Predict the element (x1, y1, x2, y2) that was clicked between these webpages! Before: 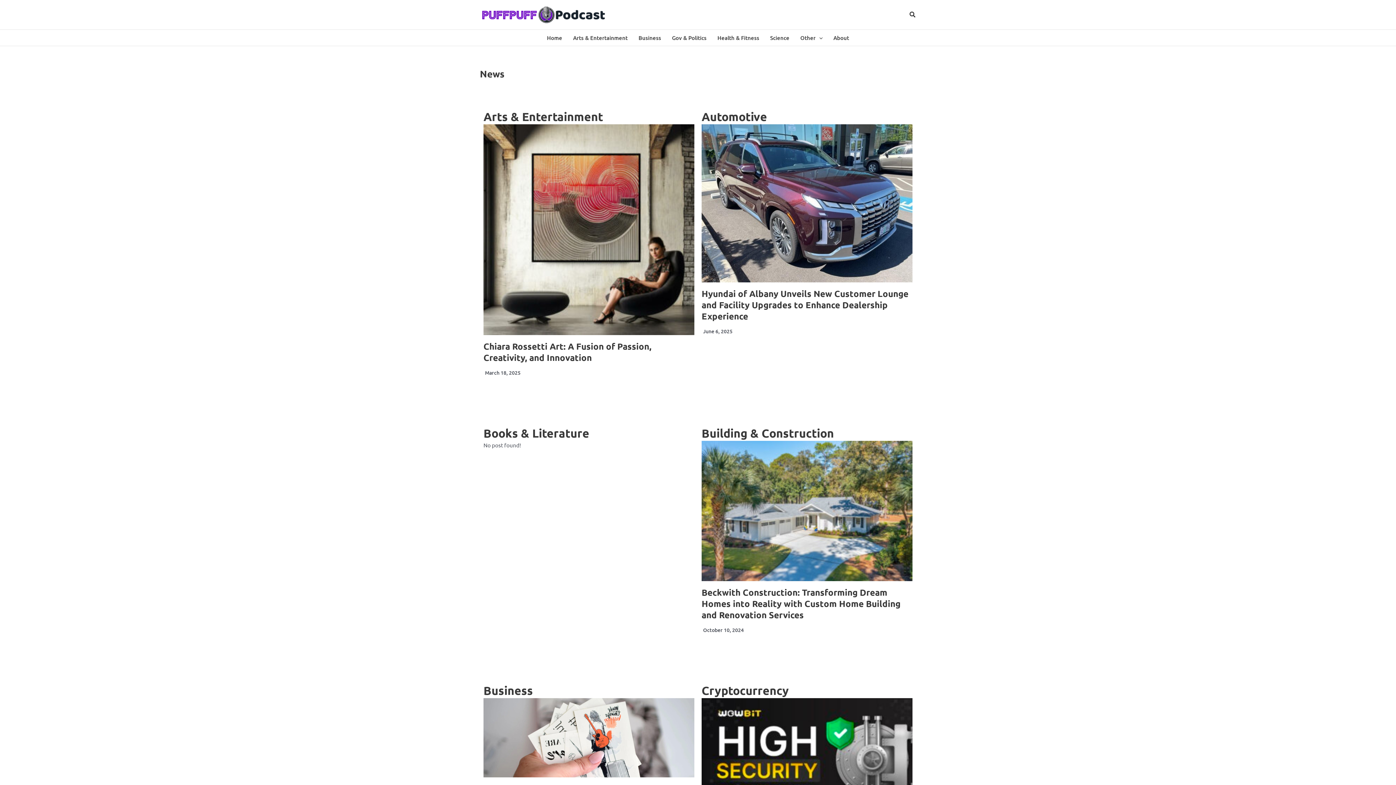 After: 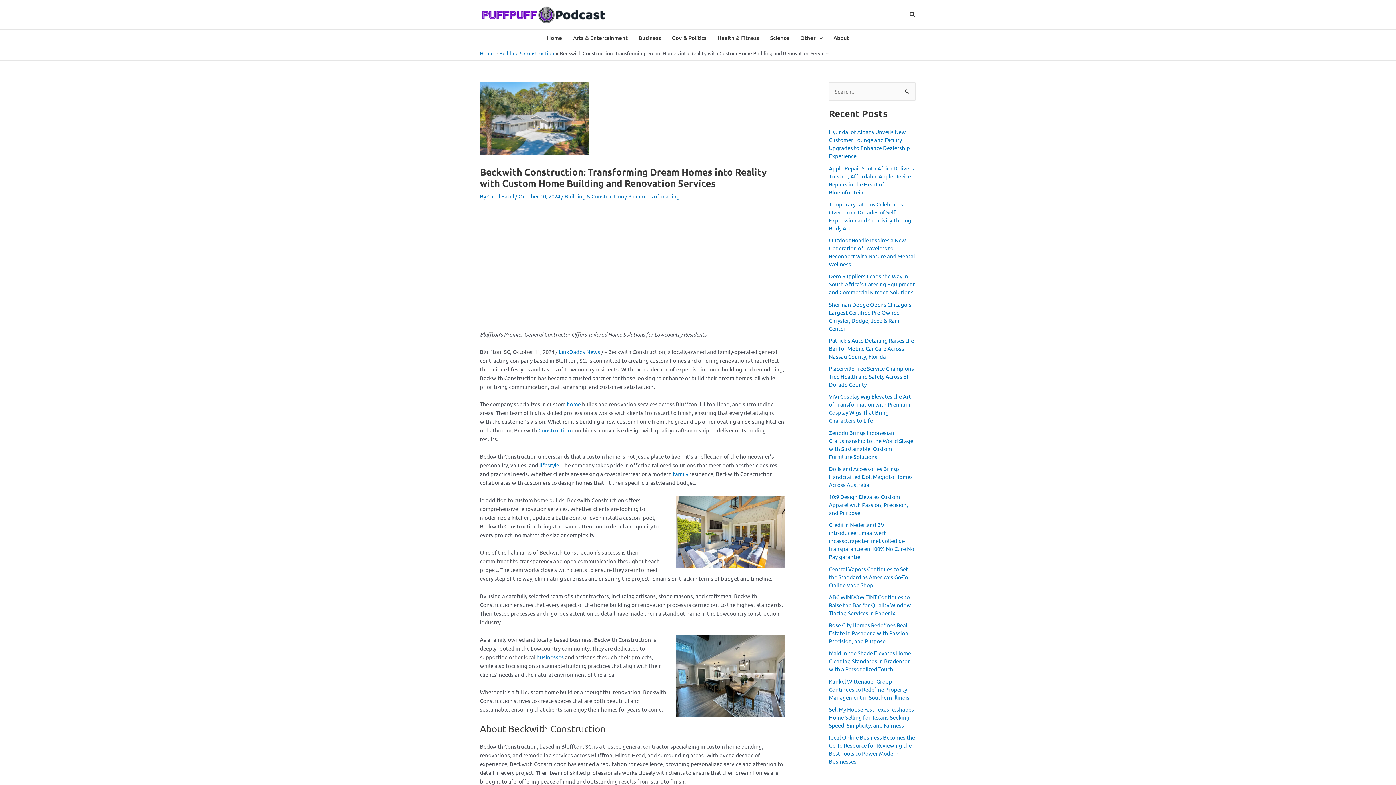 Action: bbox: (701, 440, 912, 581)